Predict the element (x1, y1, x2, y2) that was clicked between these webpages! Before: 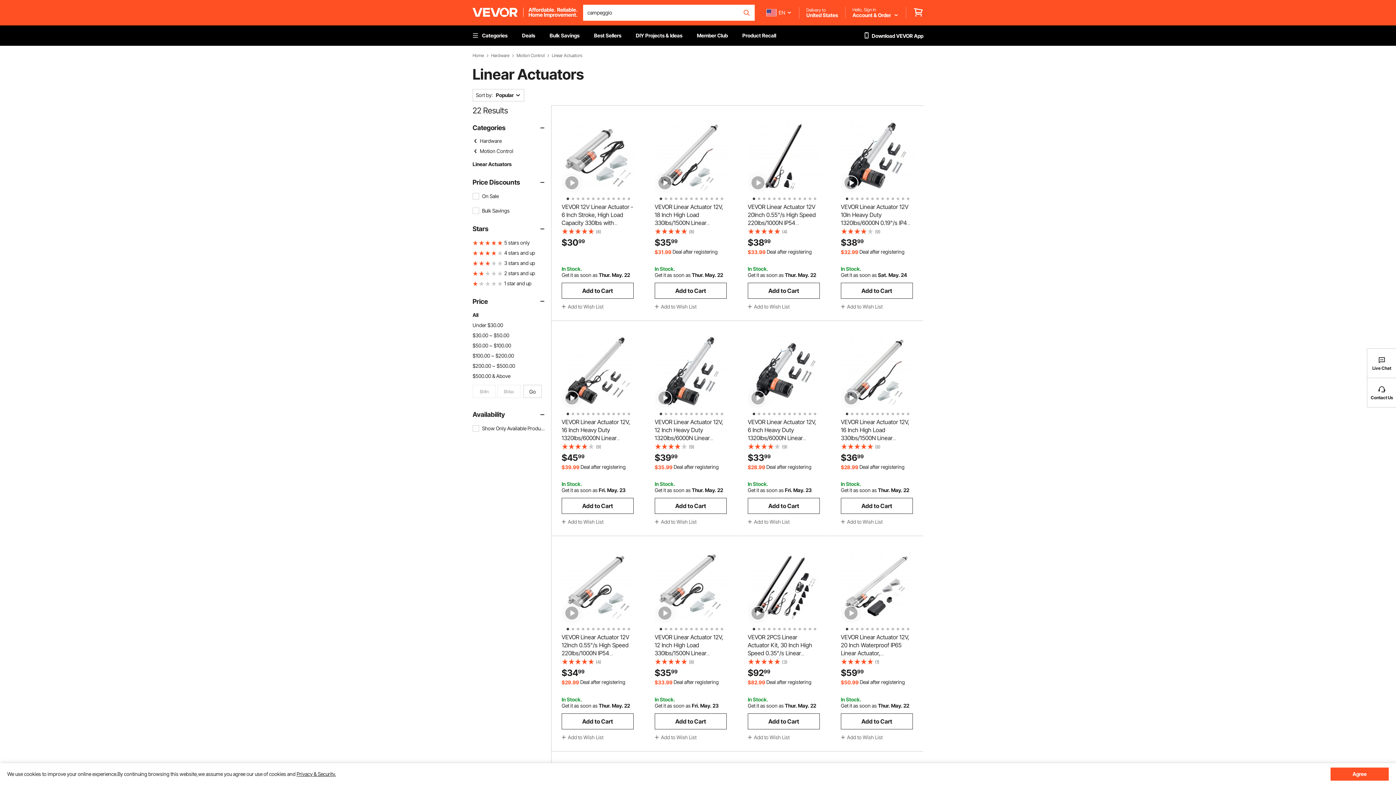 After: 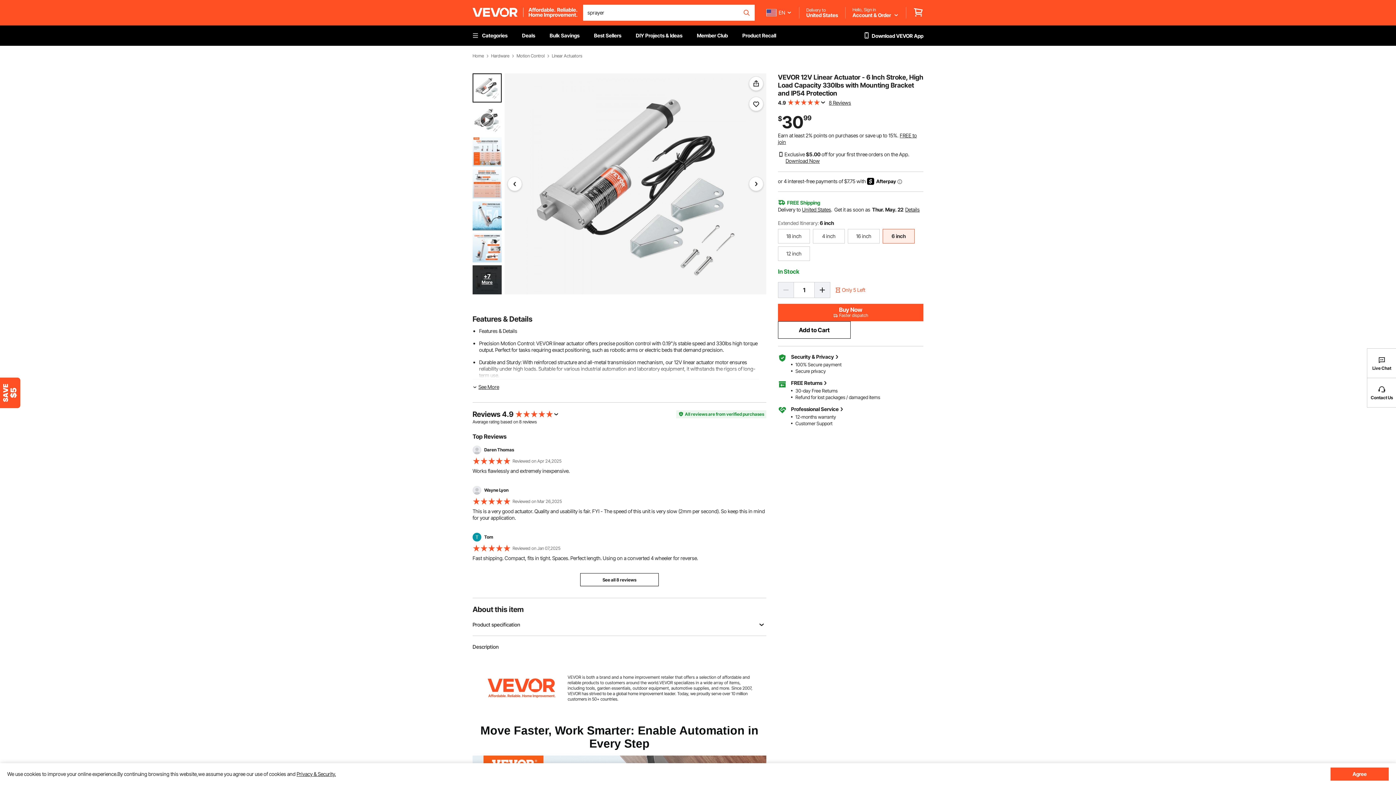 Action: label: (8) bbox: (561, 228, 633, 234)